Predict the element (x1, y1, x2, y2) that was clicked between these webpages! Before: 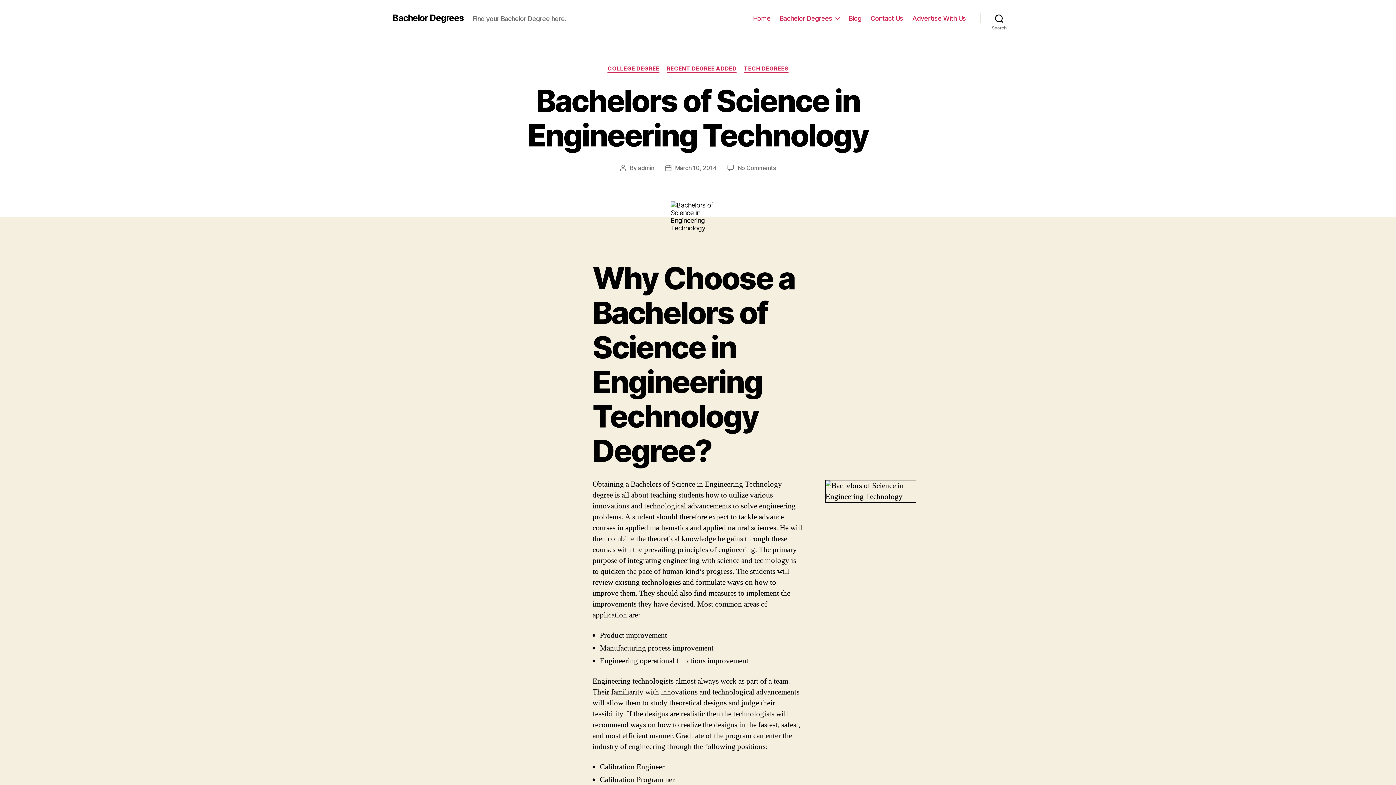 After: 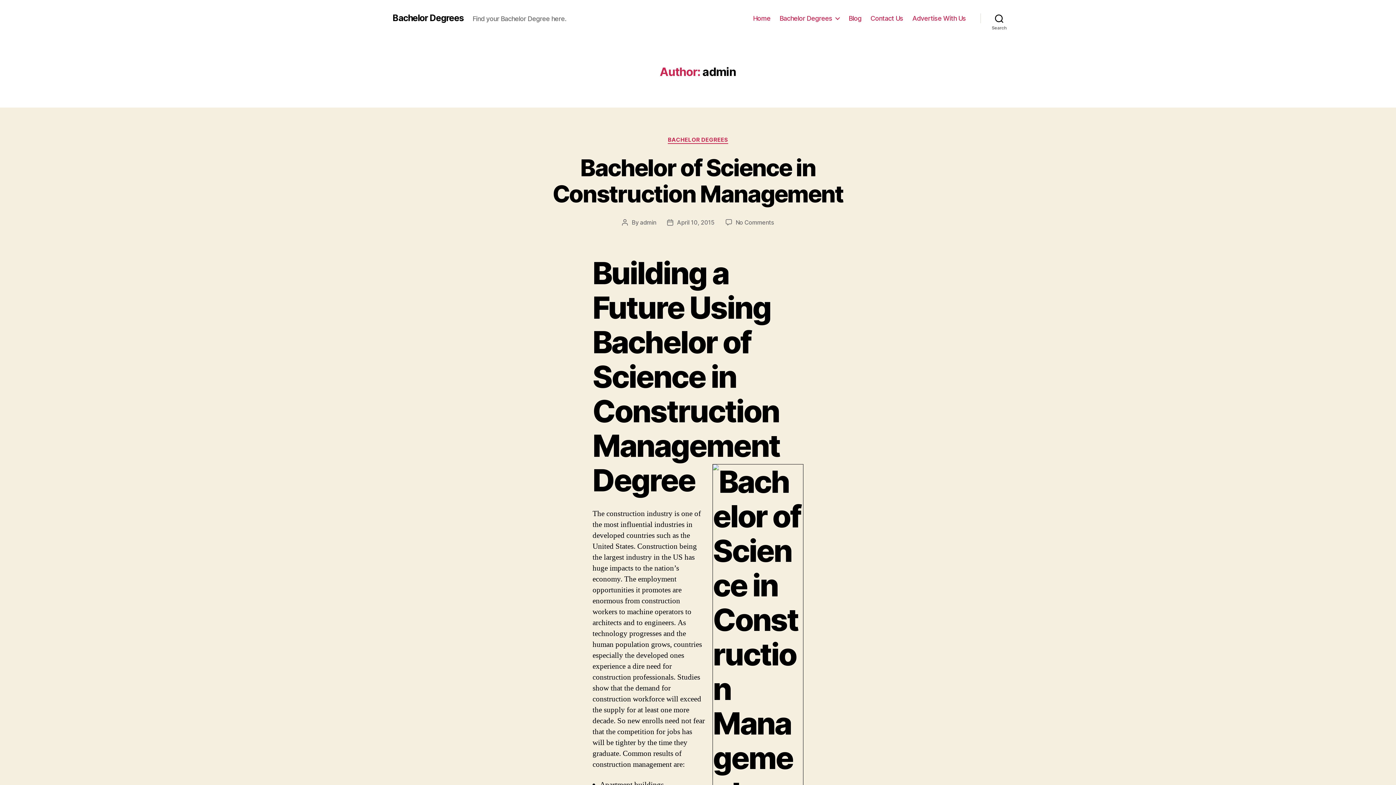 Action: label: admin bbox: (638, 164, 654, 171)